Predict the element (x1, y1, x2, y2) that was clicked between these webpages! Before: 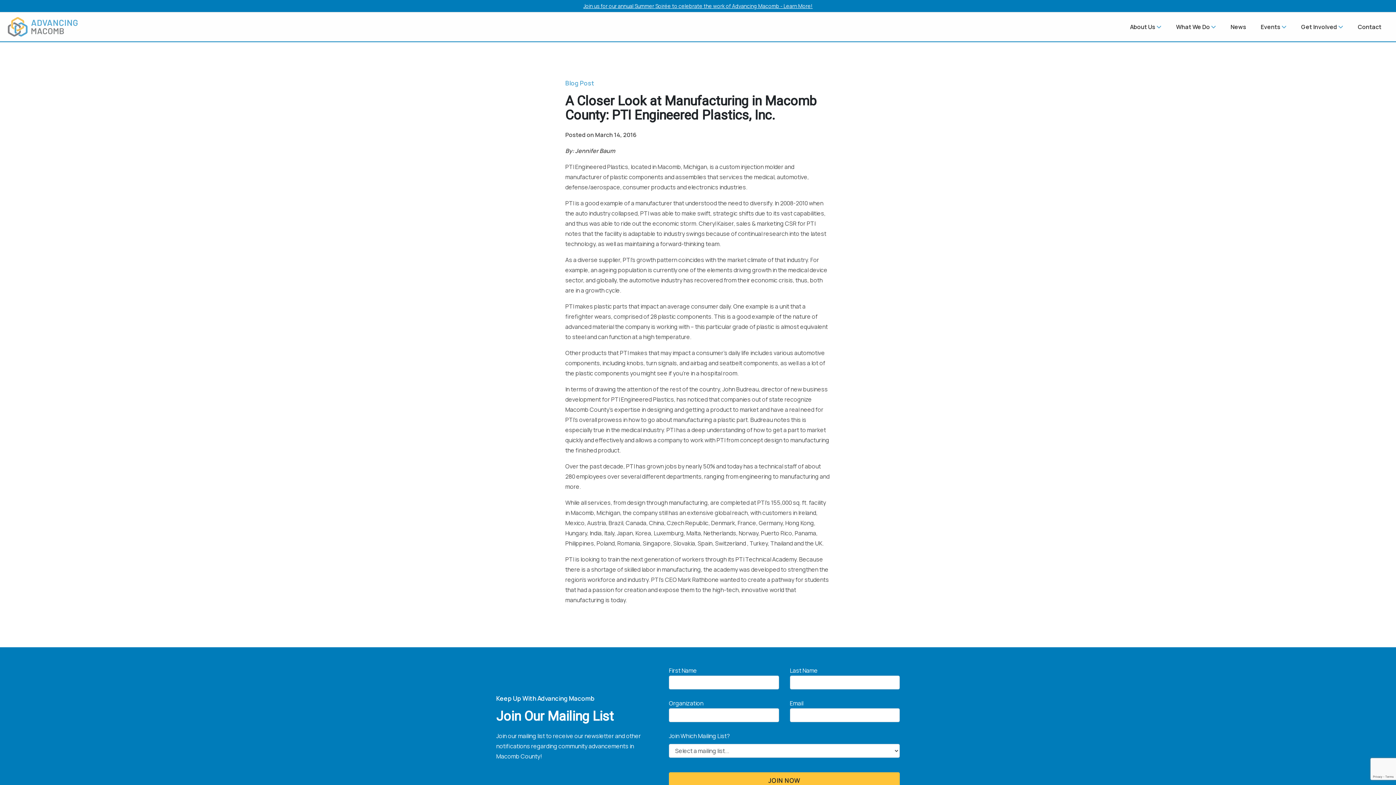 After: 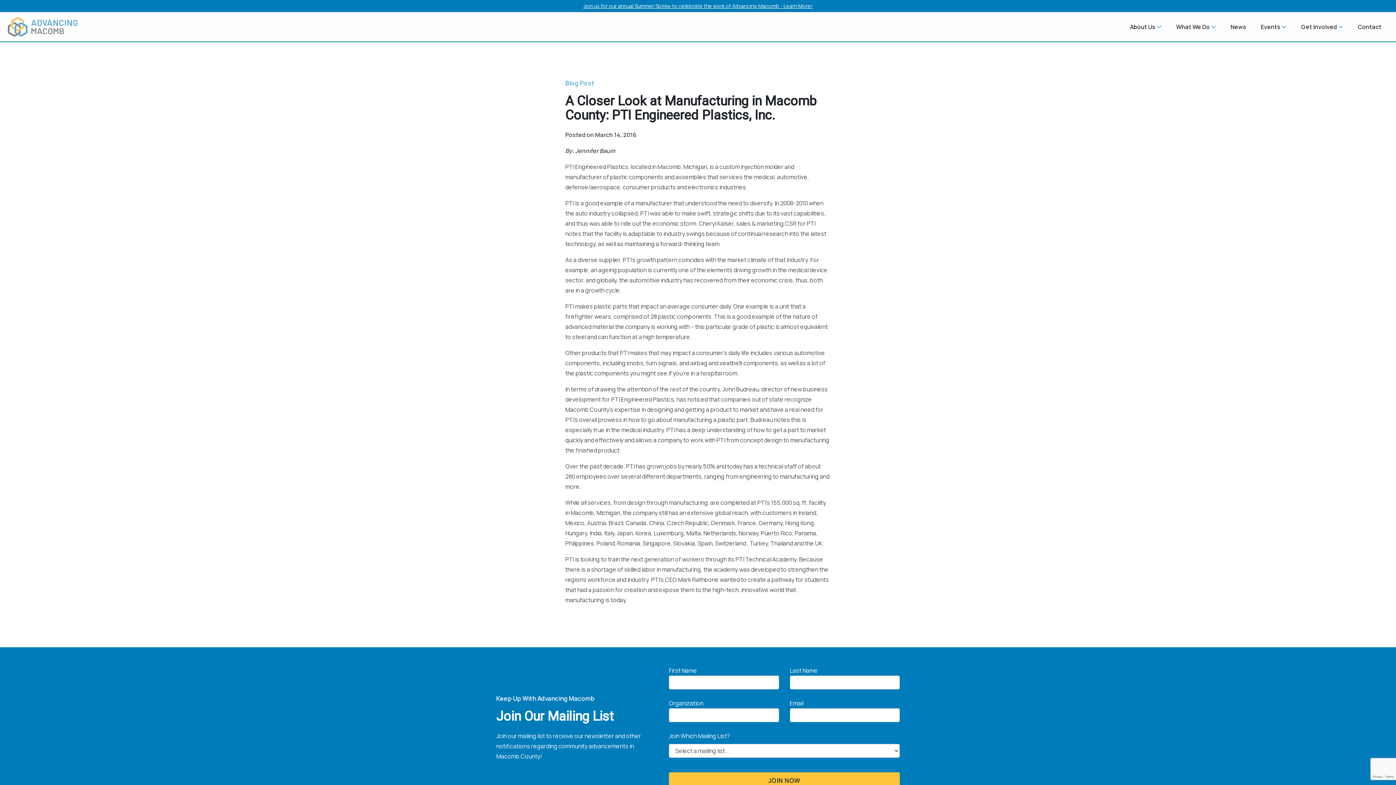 Action: bbox: (1255, 19, 1295, 34) label: Events 